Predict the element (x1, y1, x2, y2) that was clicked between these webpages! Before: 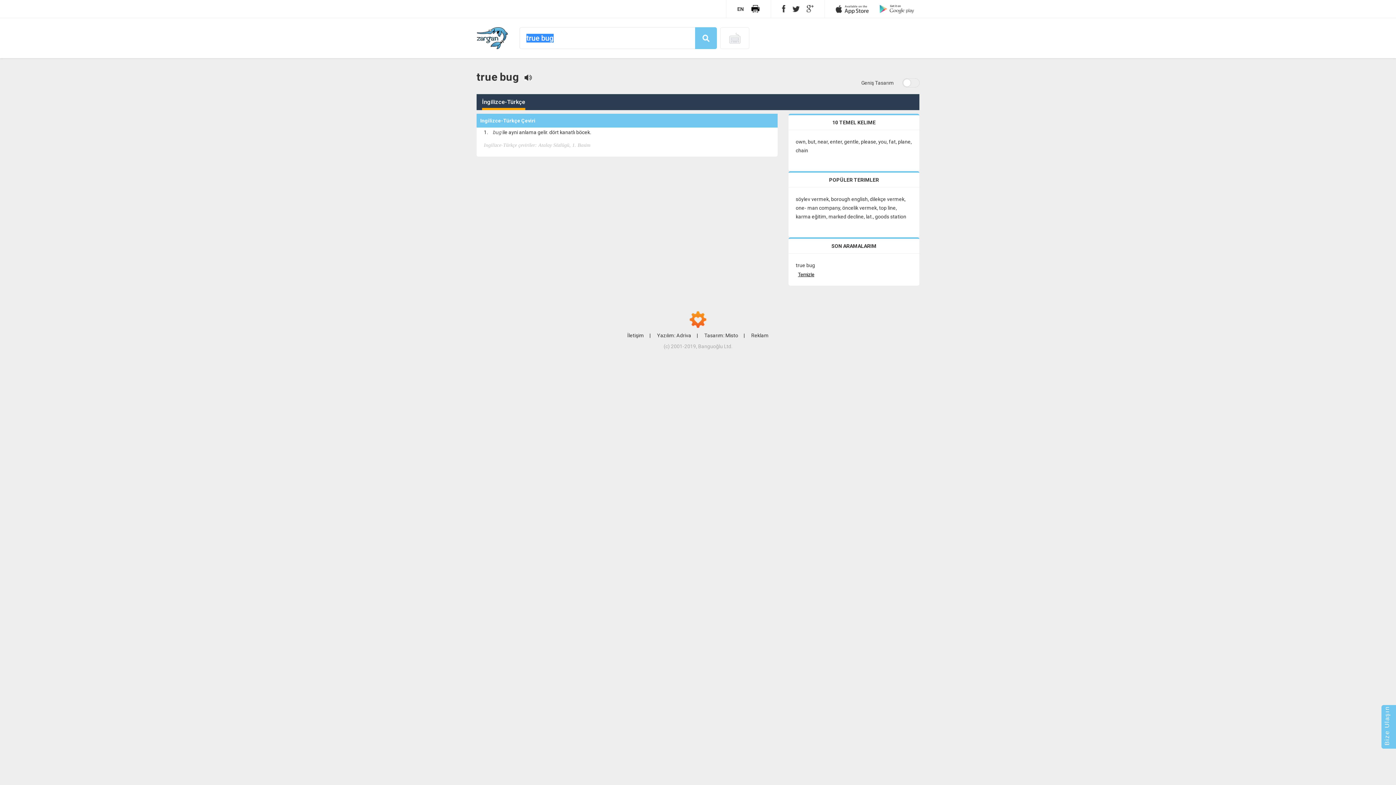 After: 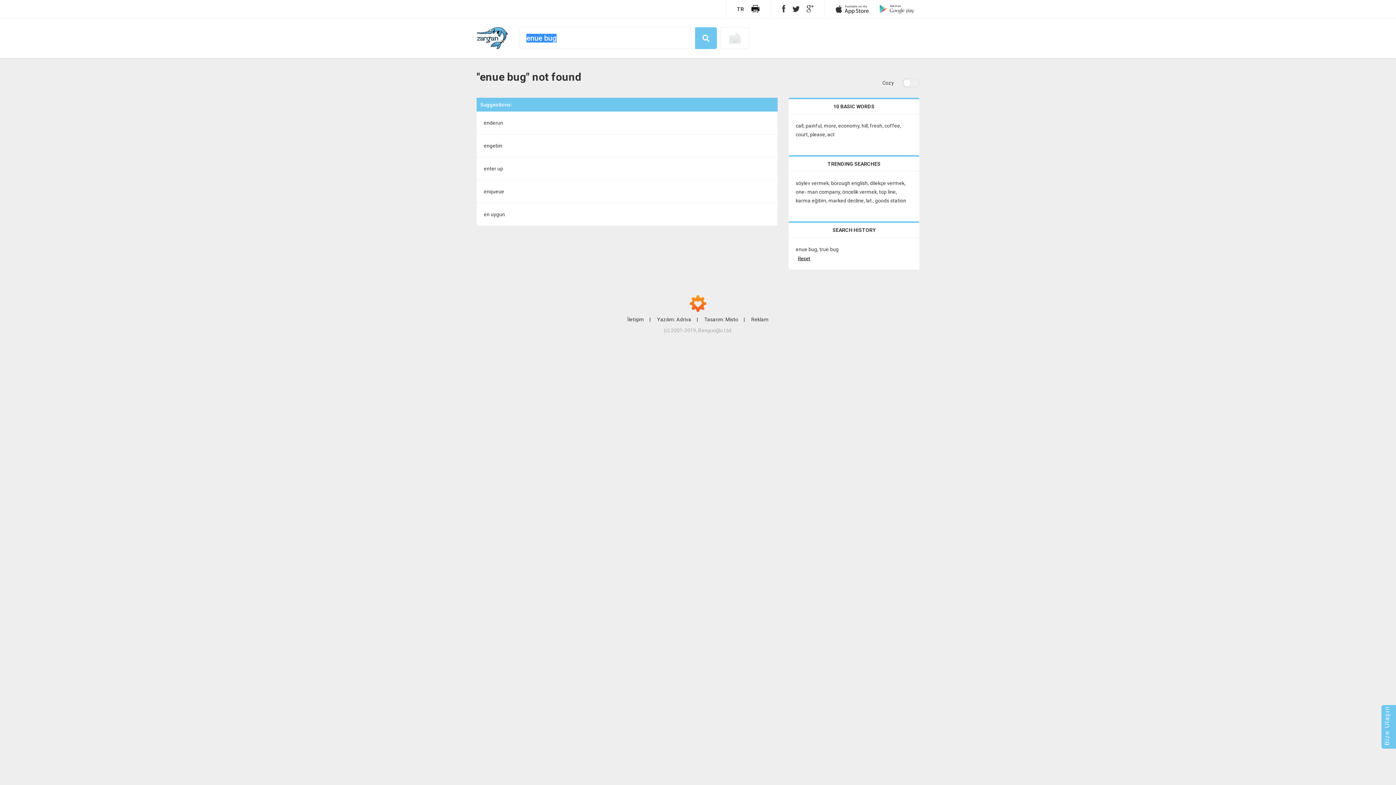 Action: label: EN bbox: (737, 0, 744, 18)